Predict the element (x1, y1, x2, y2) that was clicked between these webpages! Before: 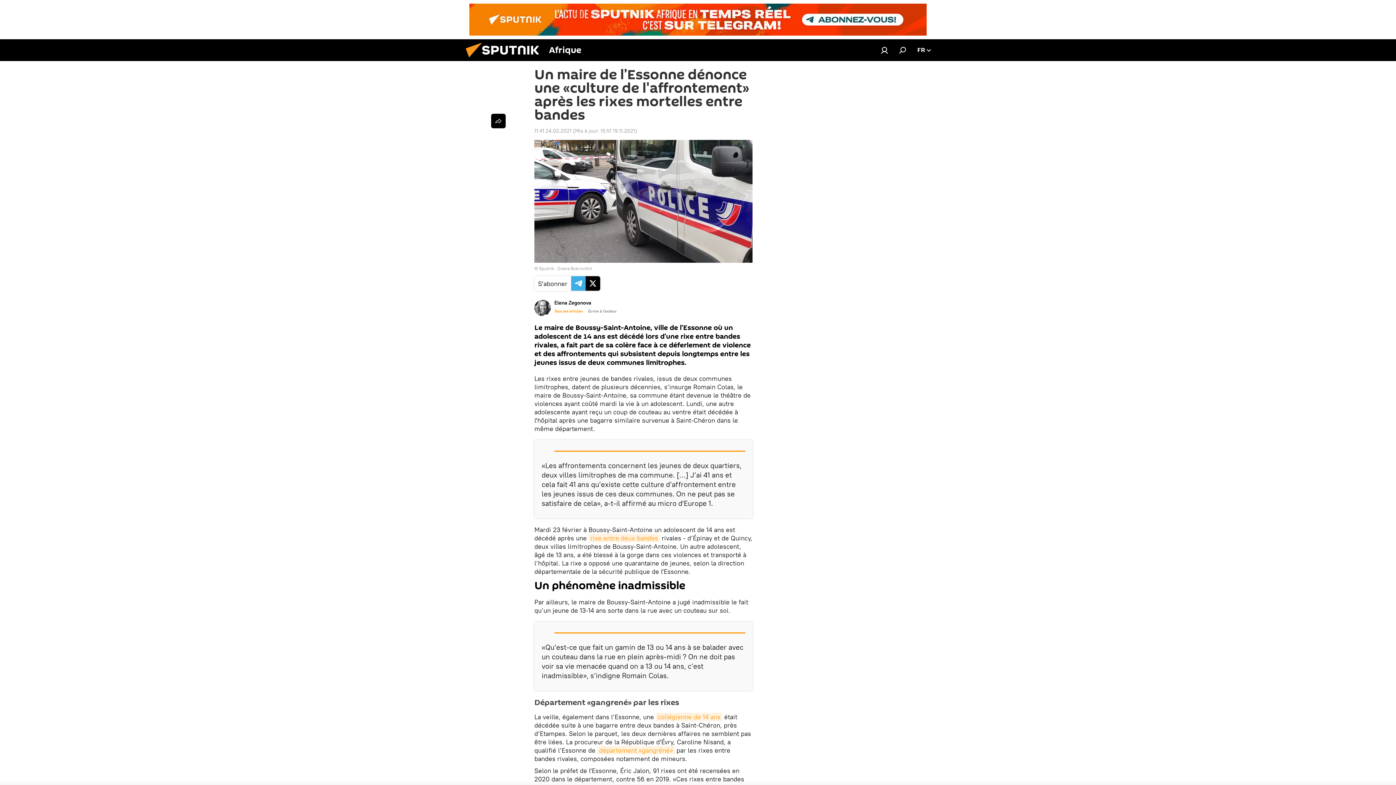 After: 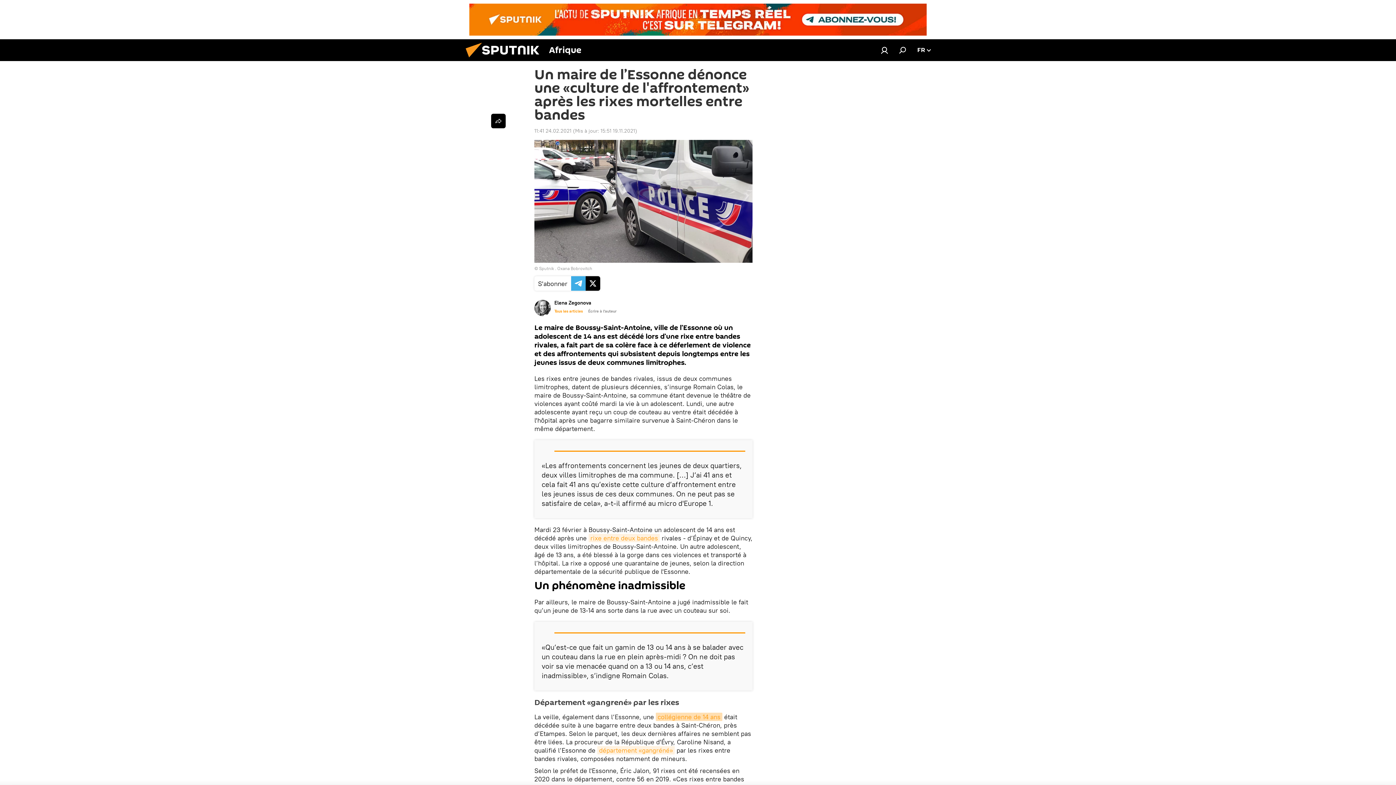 Action: bbox: (656, 713, 722, 721) label: collégienne de 14 ans